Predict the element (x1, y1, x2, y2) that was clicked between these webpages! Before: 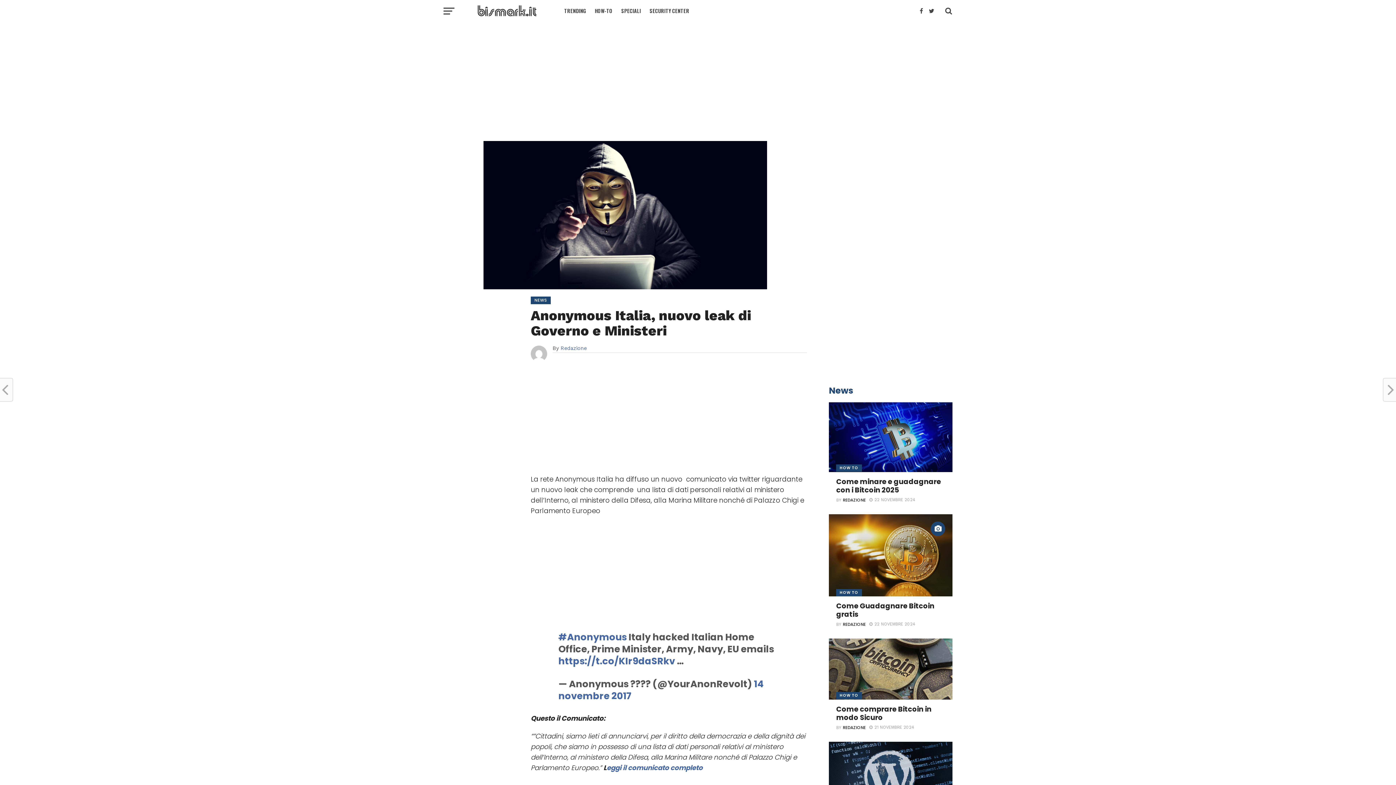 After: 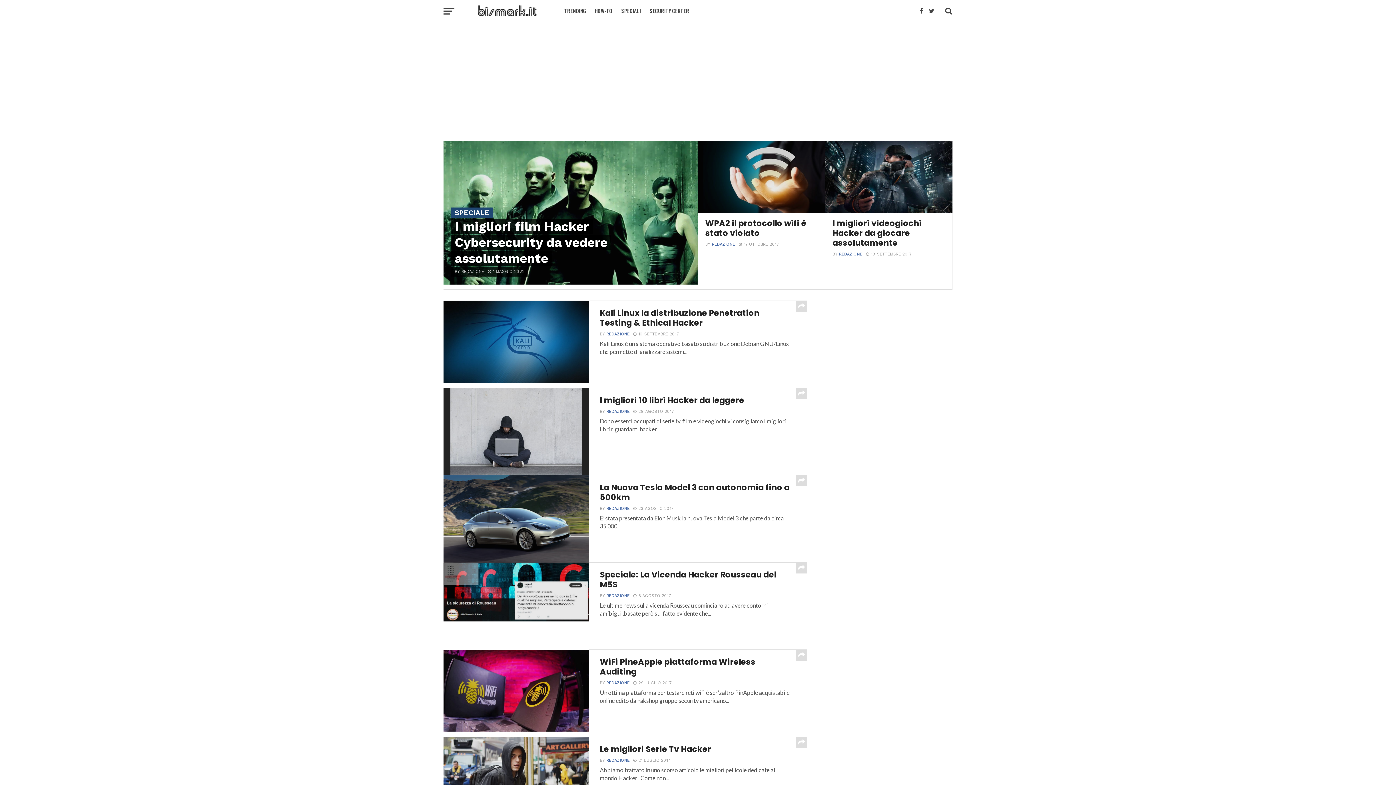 Action: bbox: (617, 0, 645, 21) label: SPECIALI